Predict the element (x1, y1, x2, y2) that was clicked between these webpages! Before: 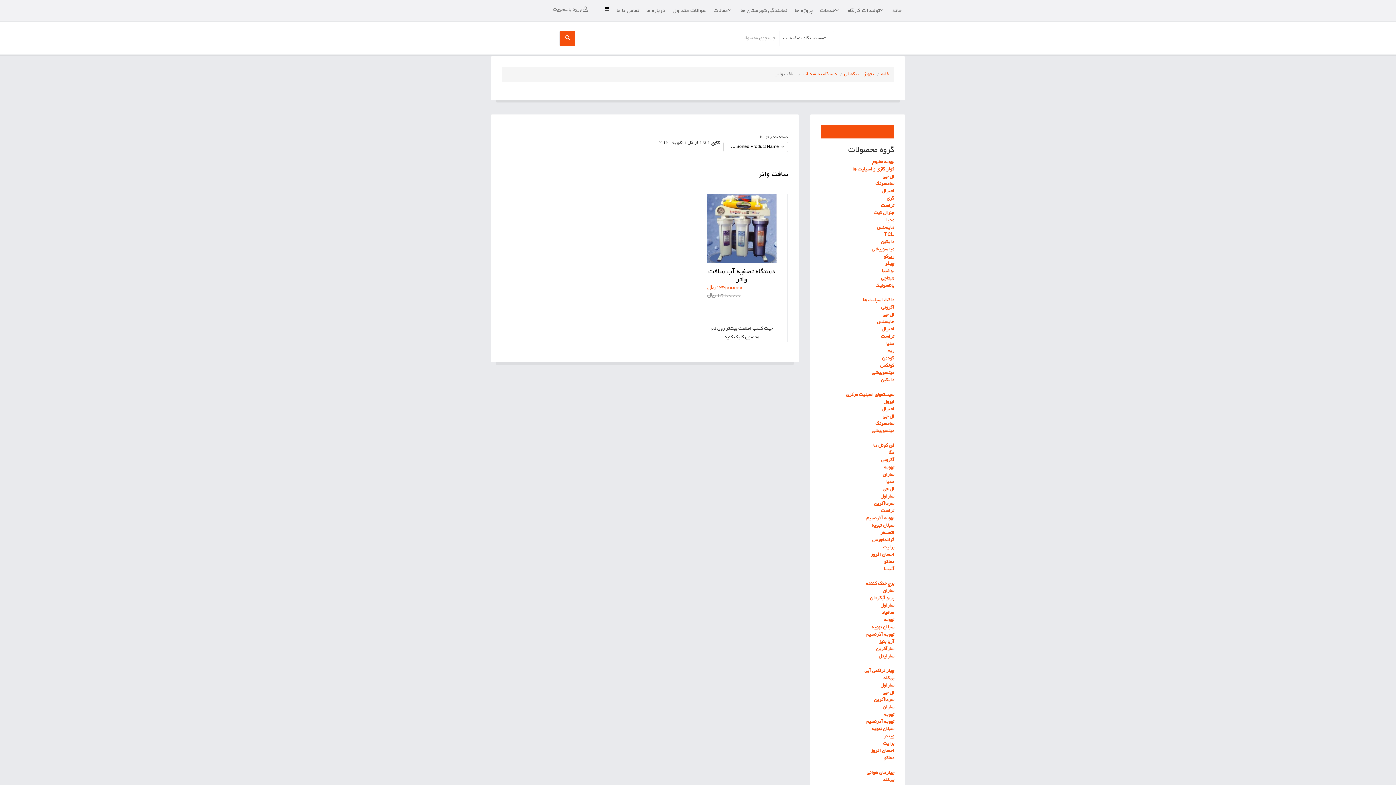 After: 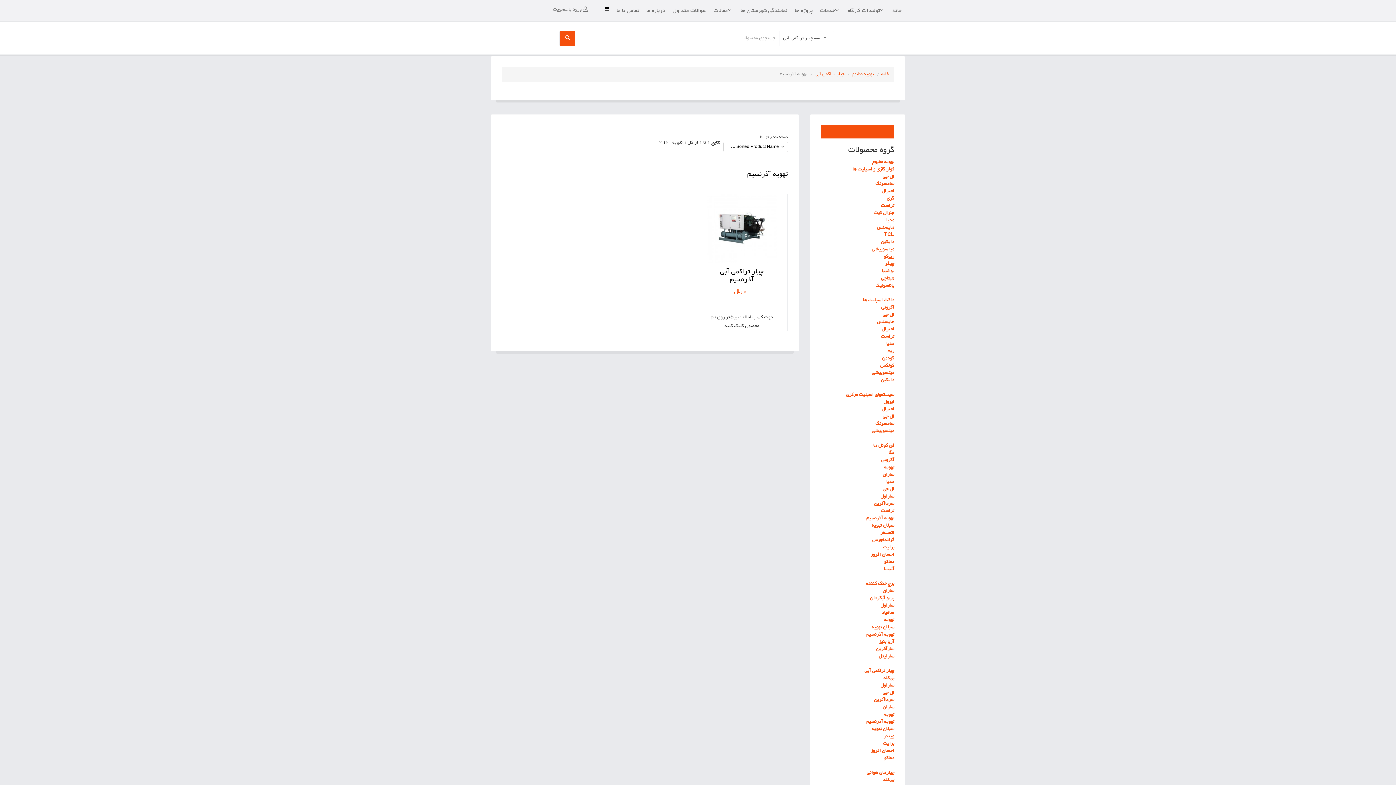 Action: label: تهویه آذرنسیم bbox: (866, 720, 894, 725)